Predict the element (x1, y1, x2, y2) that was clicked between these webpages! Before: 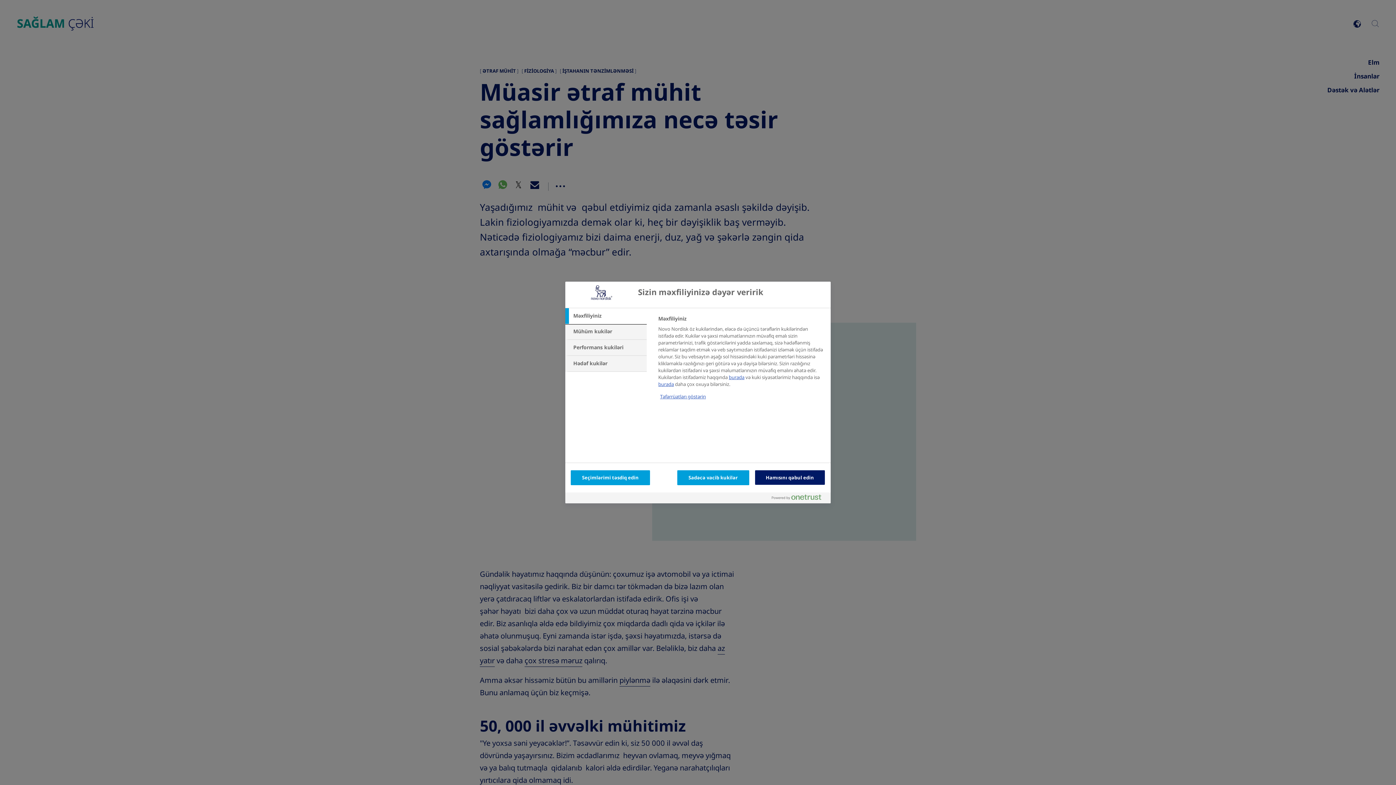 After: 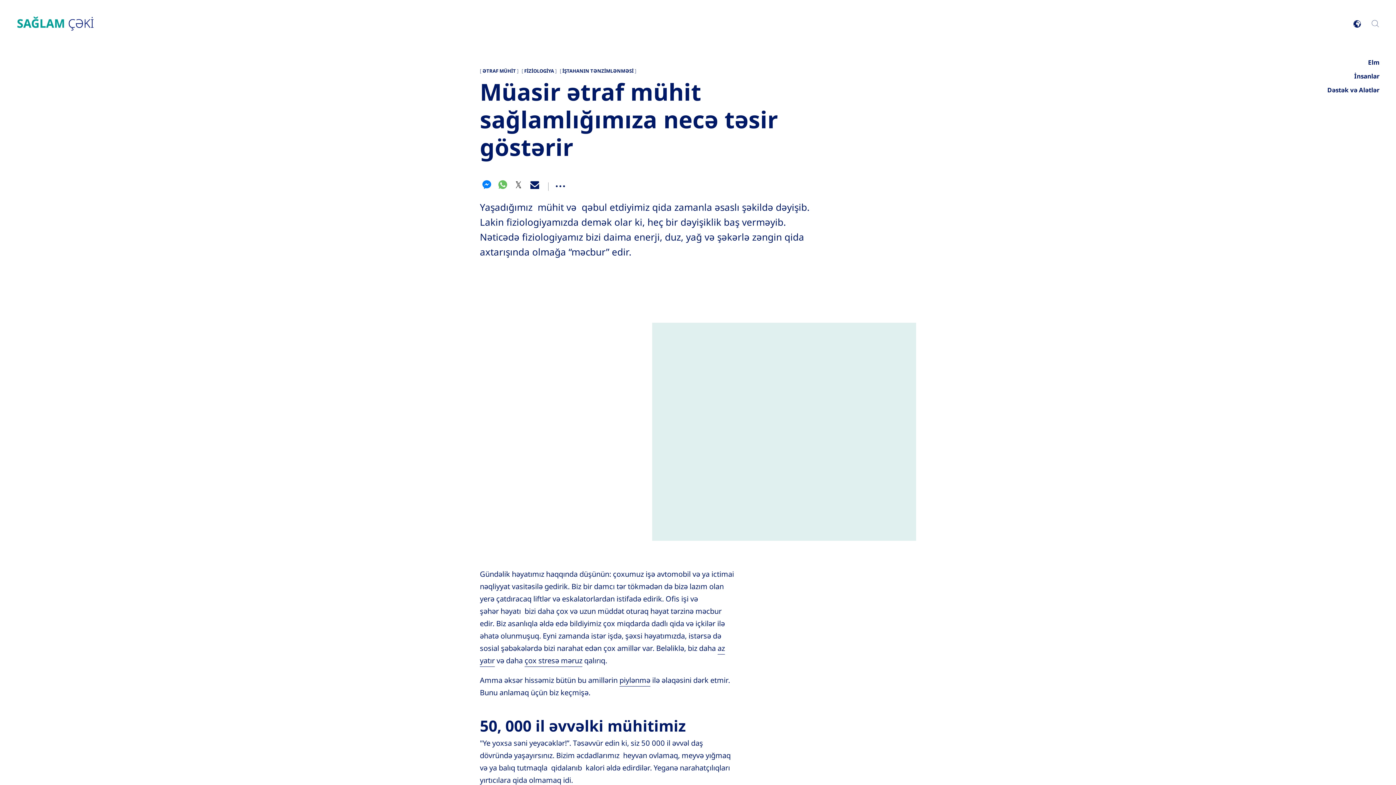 Action: label: Sadəcə vacib kukilər bbox: (677, 470, 749, 485)